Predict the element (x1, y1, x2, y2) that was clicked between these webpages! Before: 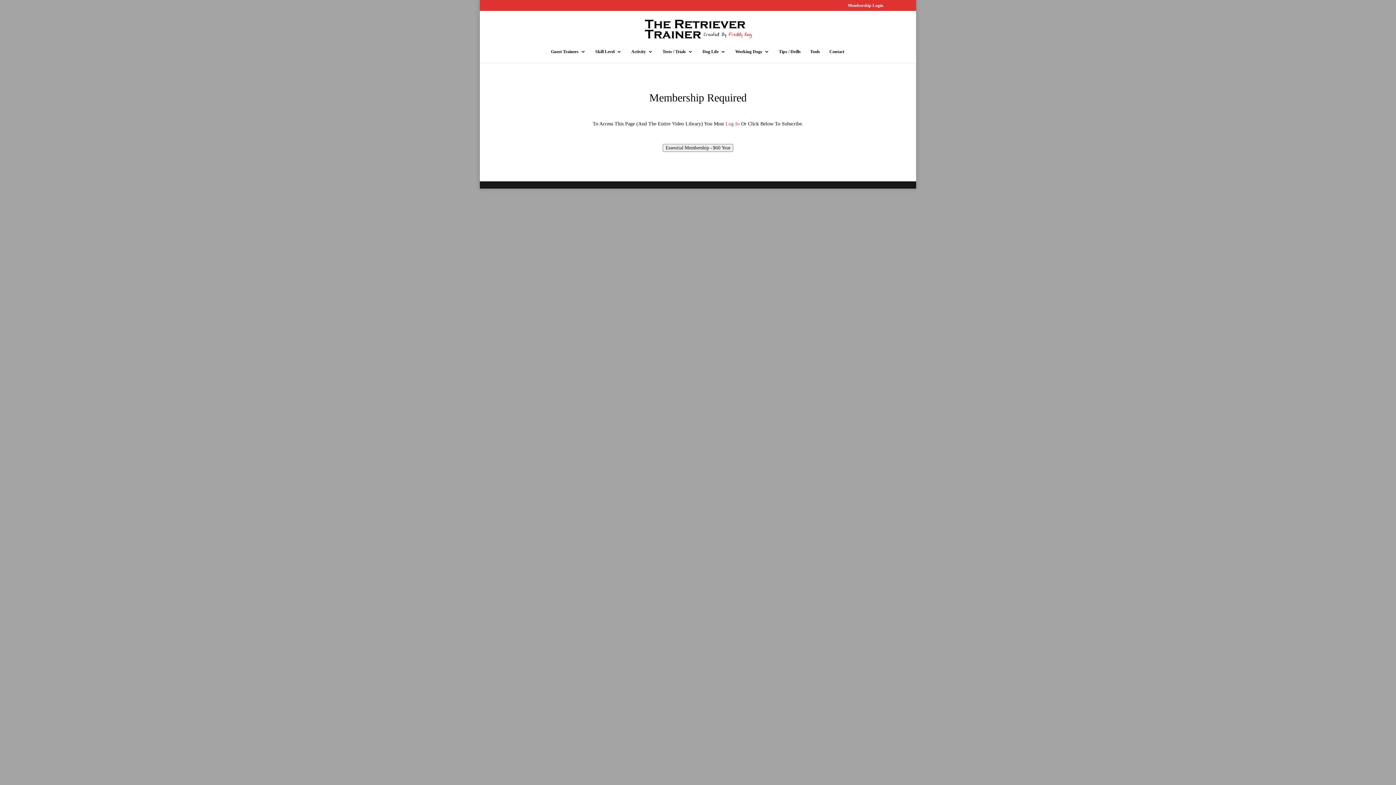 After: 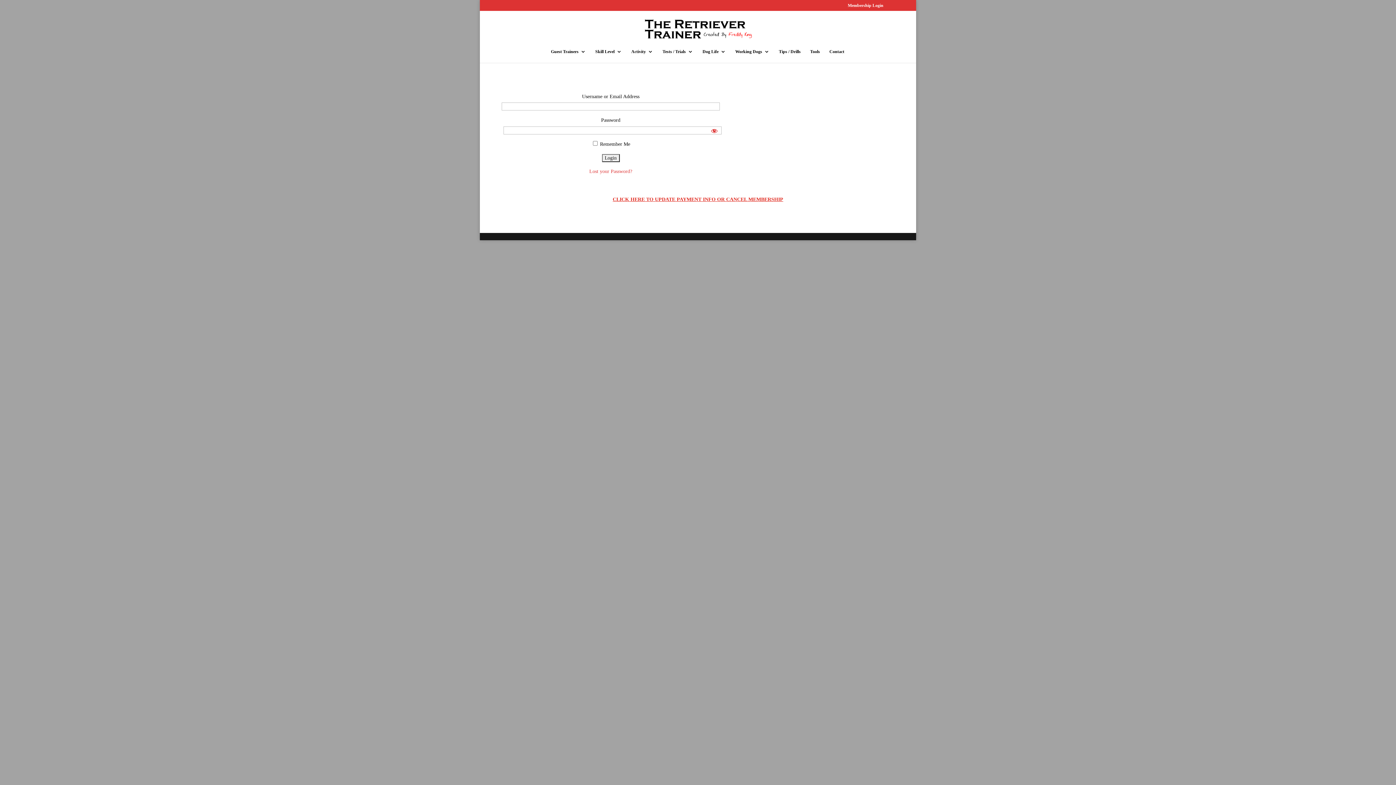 Action: label: Log In bbox: (725, 120, 739, 126)